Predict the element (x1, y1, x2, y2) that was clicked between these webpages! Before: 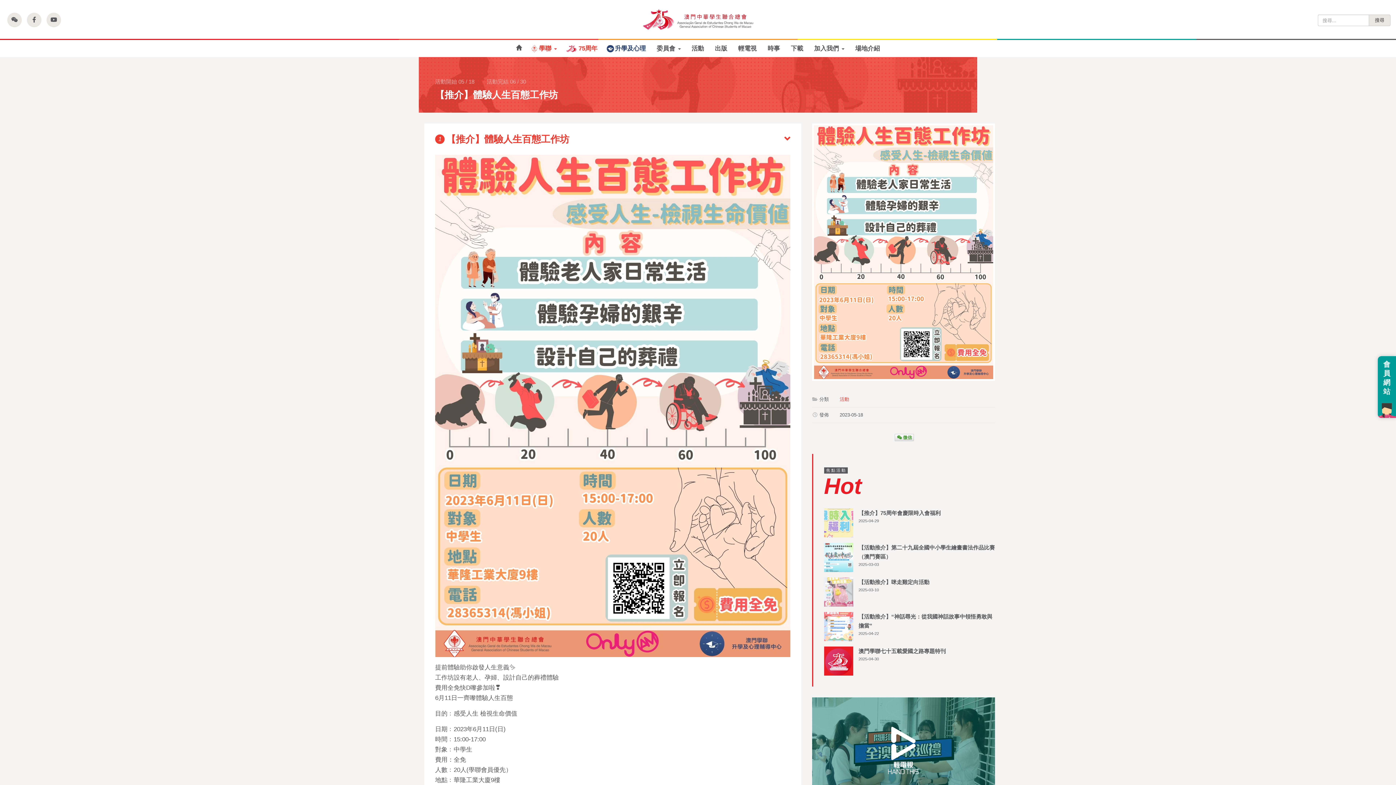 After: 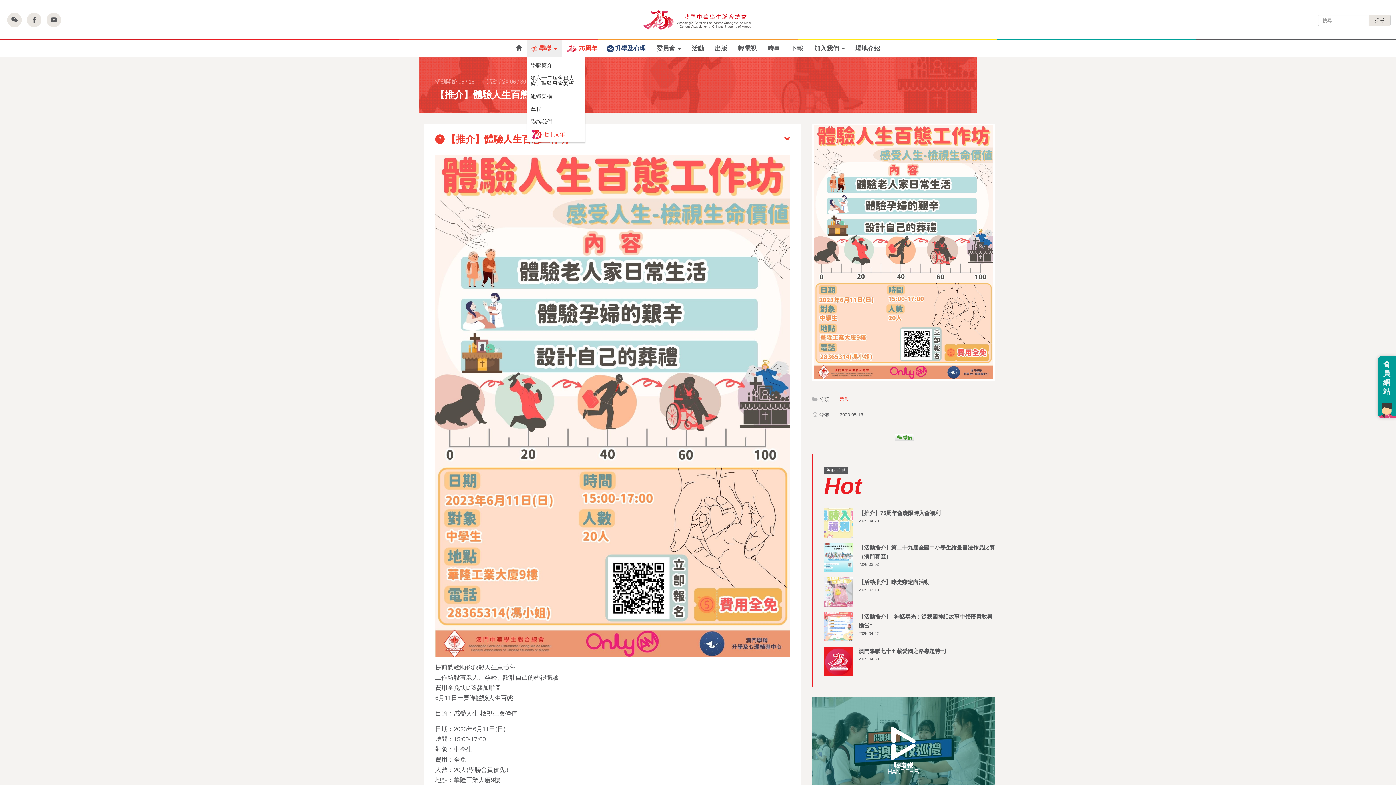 Action: label: 學聯  bbox: (527, 40, 562, 57)